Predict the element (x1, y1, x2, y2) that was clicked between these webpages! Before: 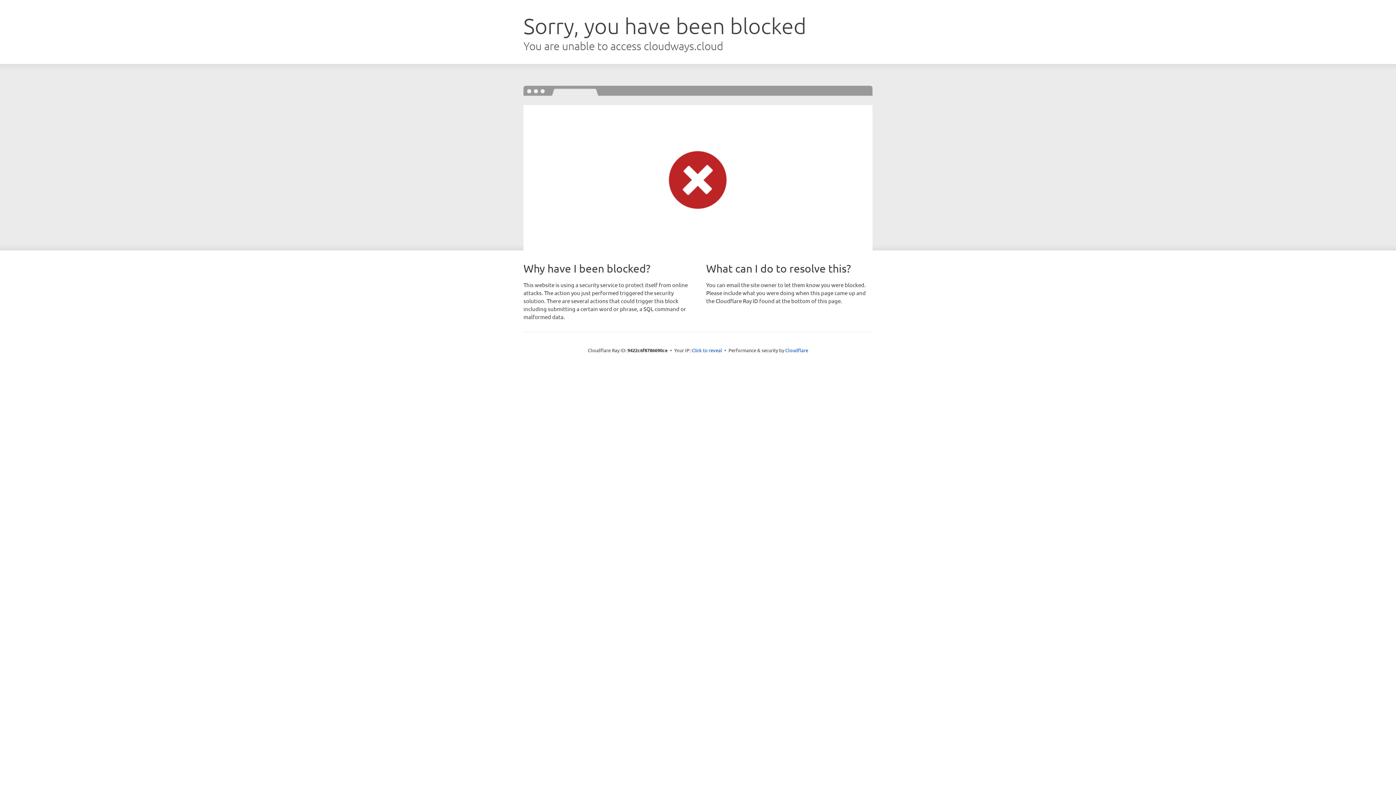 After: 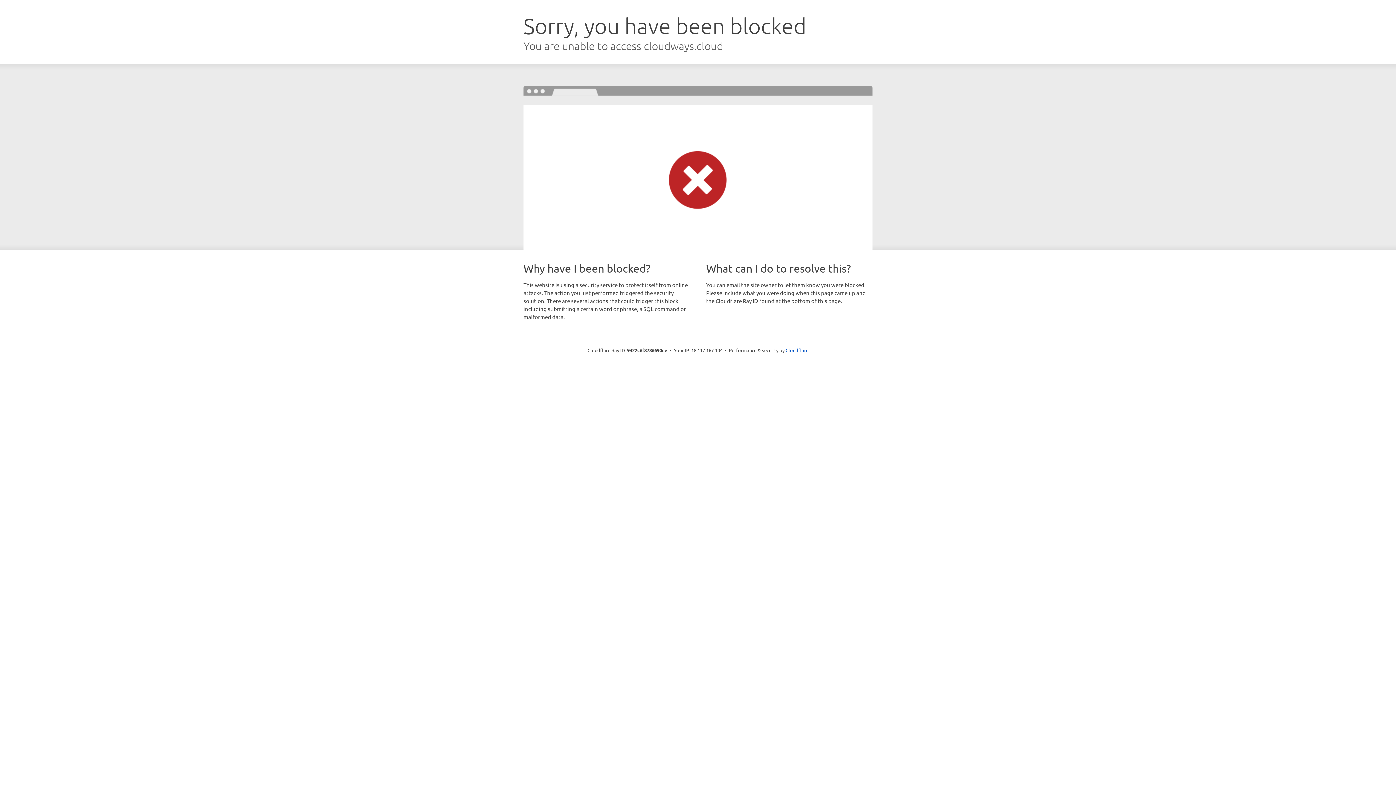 Action: label: Click to reveal bbox: (691, 346, 722, 353)